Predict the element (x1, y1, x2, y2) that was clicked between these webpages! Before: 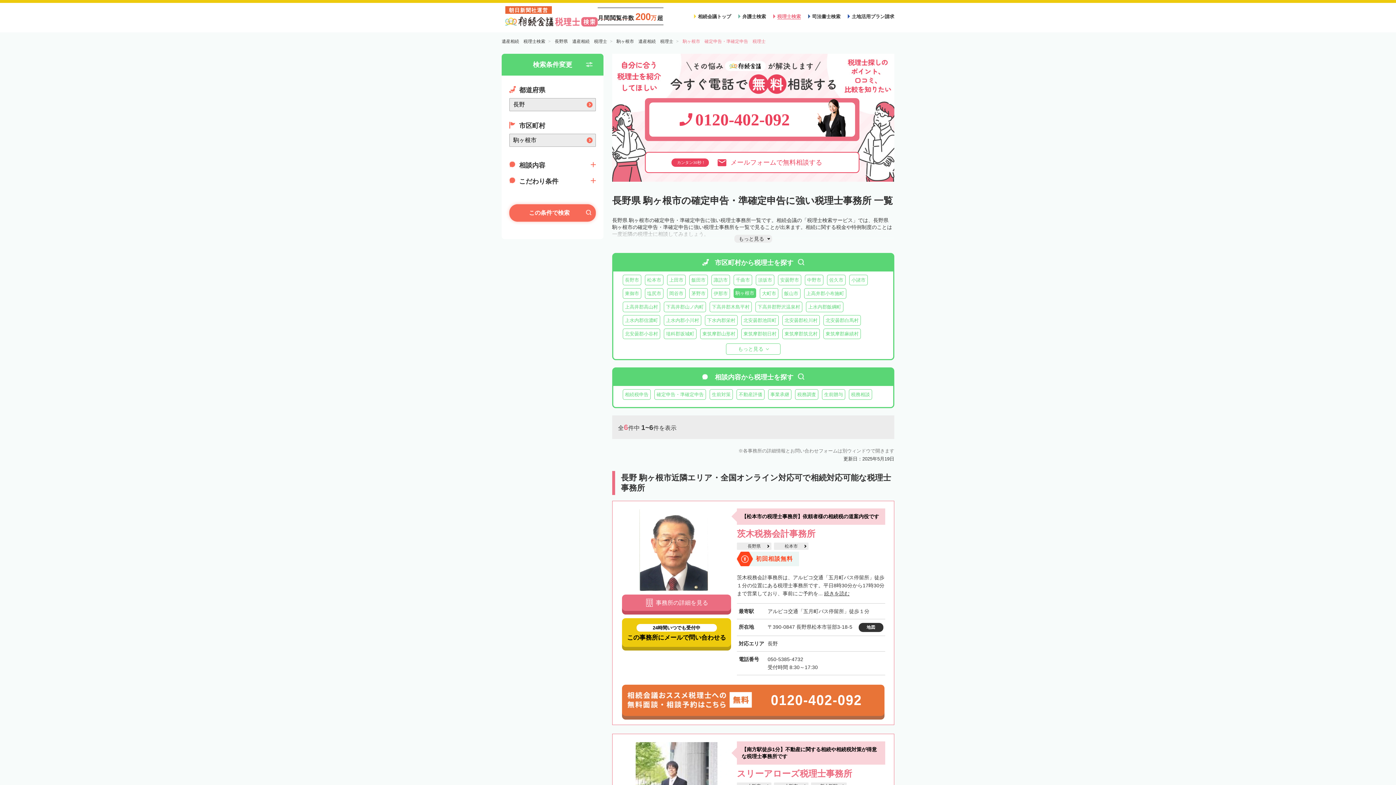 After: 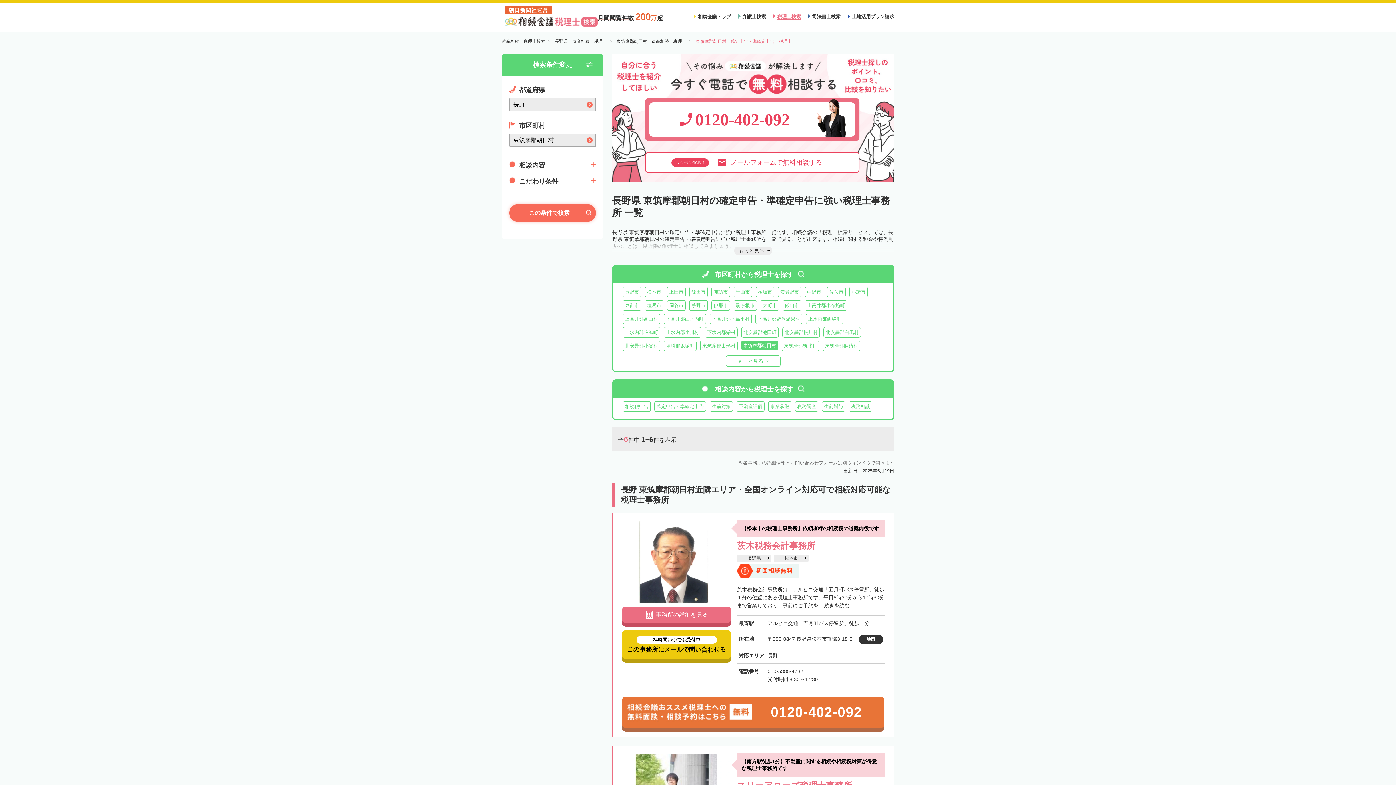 Action: bbox: (741, 328, 778, 339) label: 東筑摩郡朝日村